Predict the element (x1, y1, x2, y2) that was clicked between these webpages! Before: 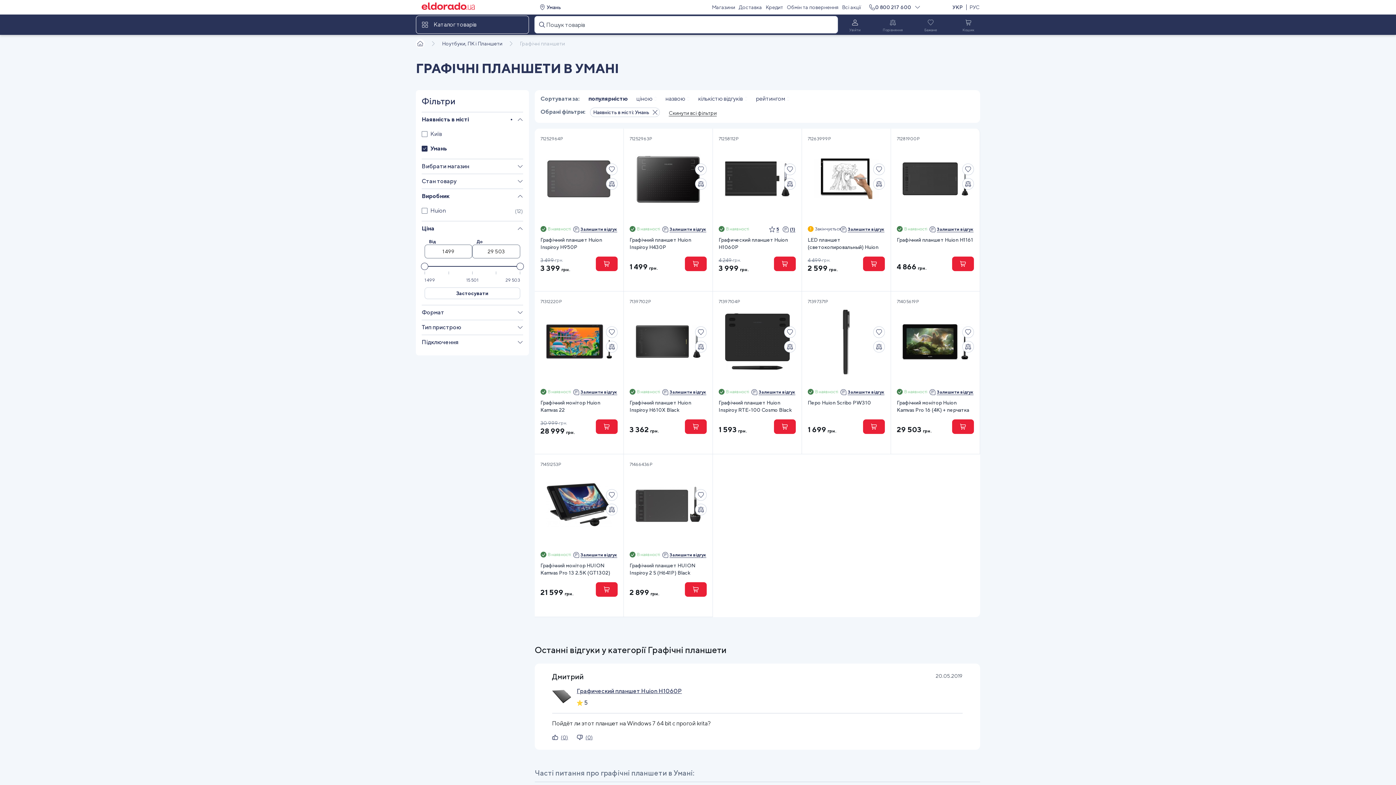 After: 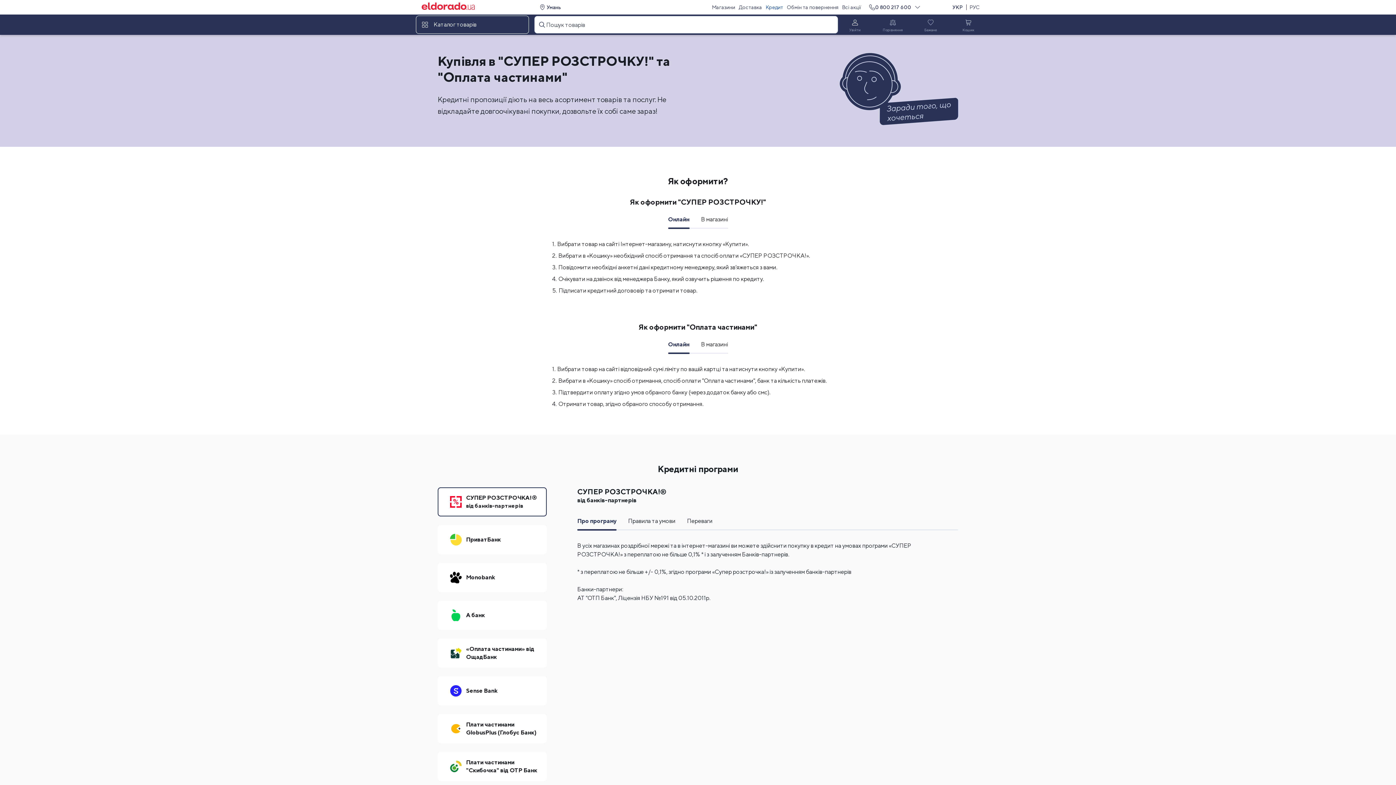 Action: label: Кредит bbox: (765, 3, 783, 11)